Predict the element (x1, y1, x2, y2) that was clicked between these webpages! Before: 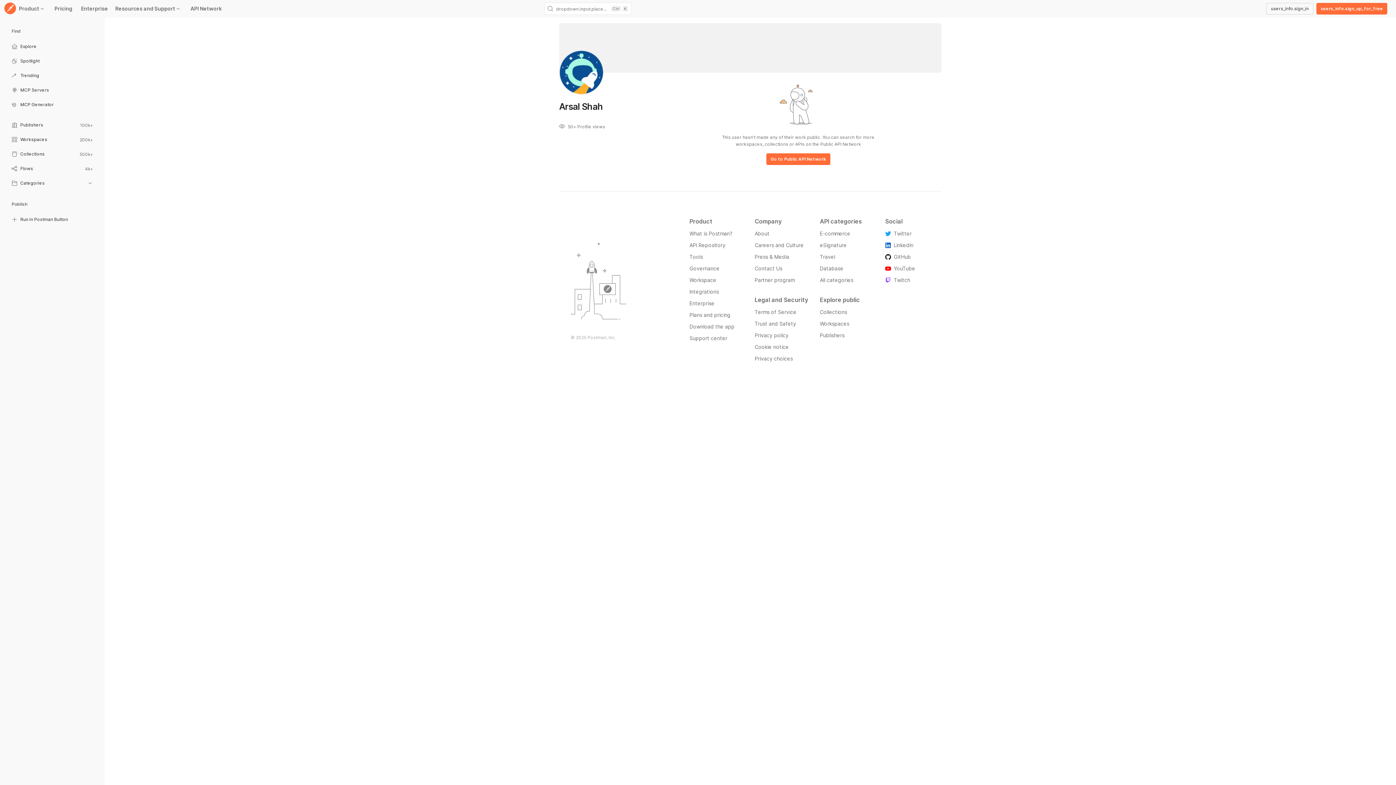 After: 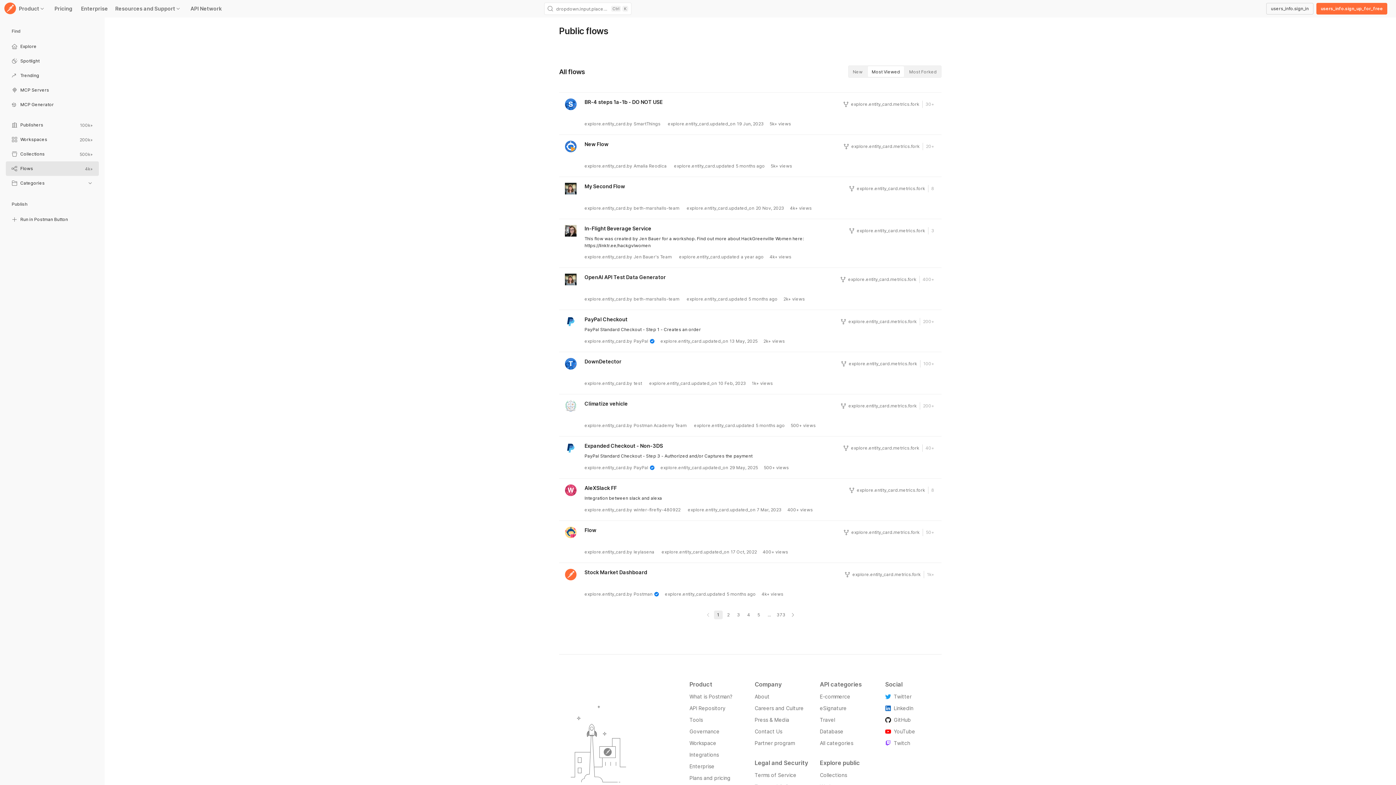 Action: bbox: (5, 162, 98, 176) label: Flows